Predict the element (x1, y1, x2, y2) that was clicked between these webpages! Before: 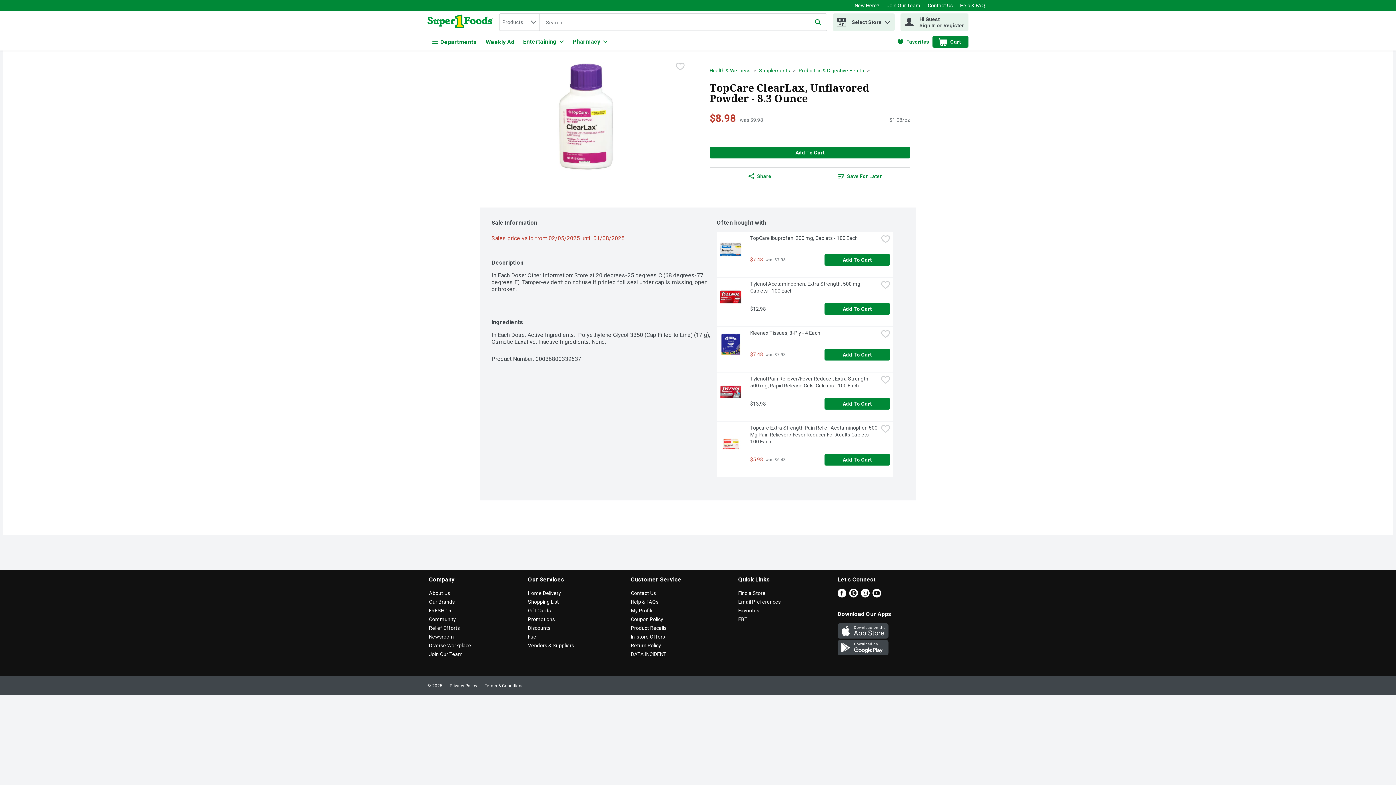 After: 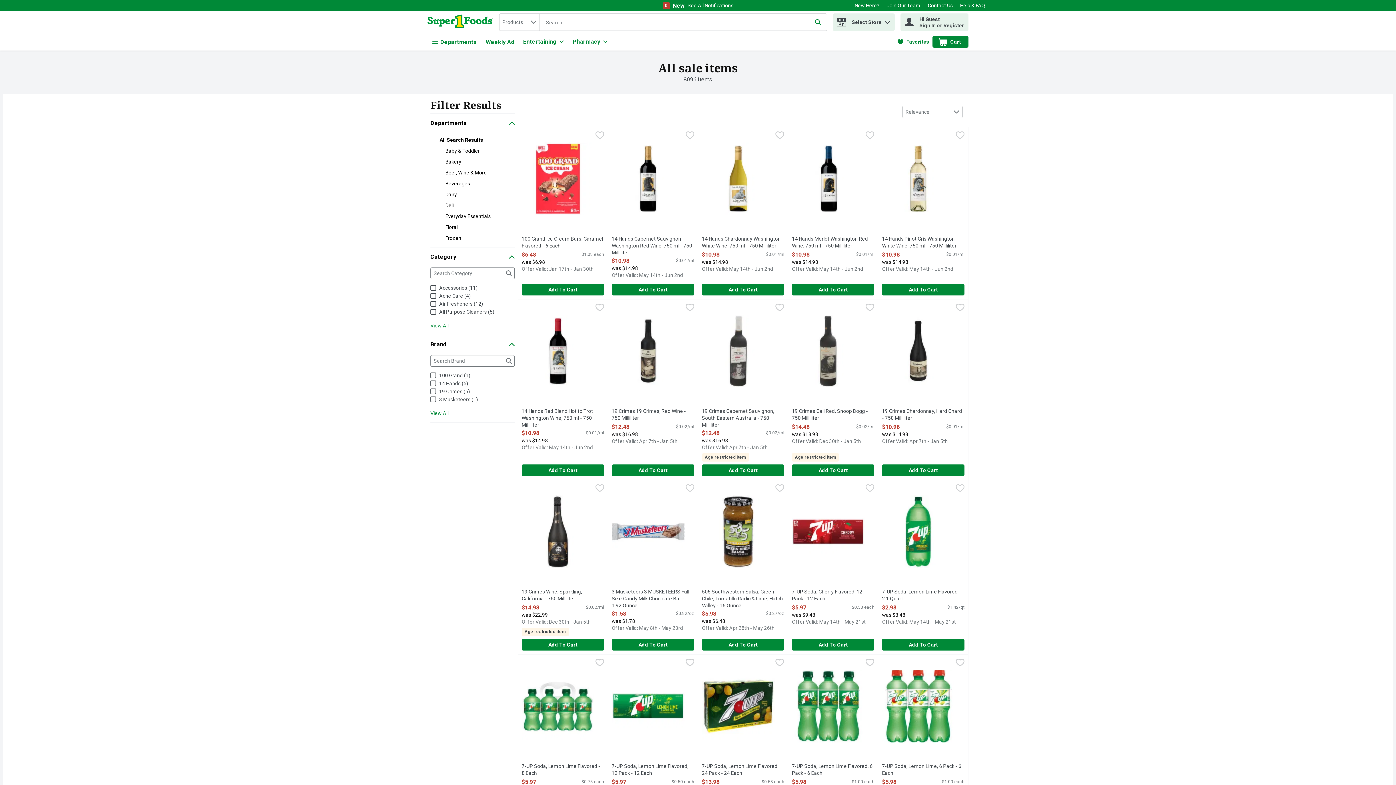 Action: bbox: (528, 616, 554, 622) label: Promotions